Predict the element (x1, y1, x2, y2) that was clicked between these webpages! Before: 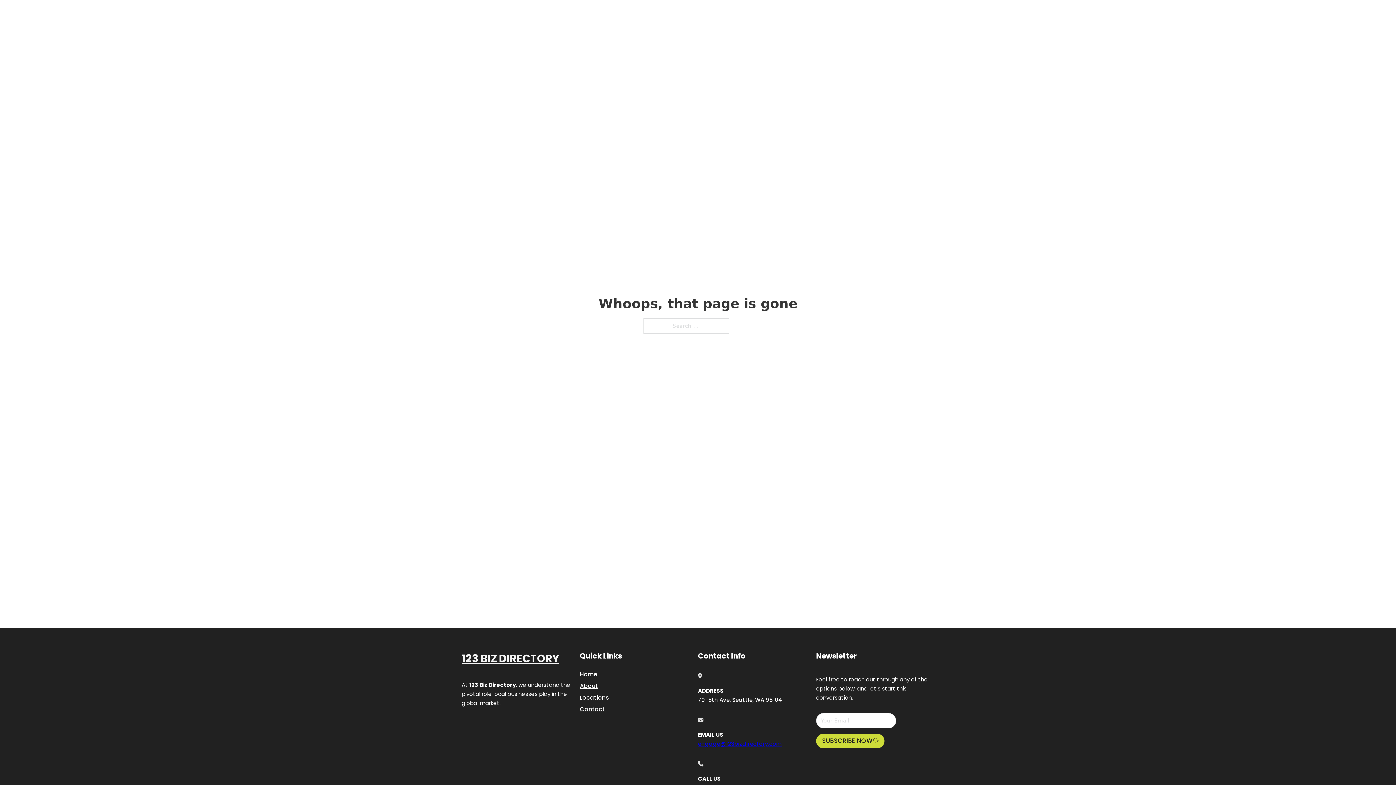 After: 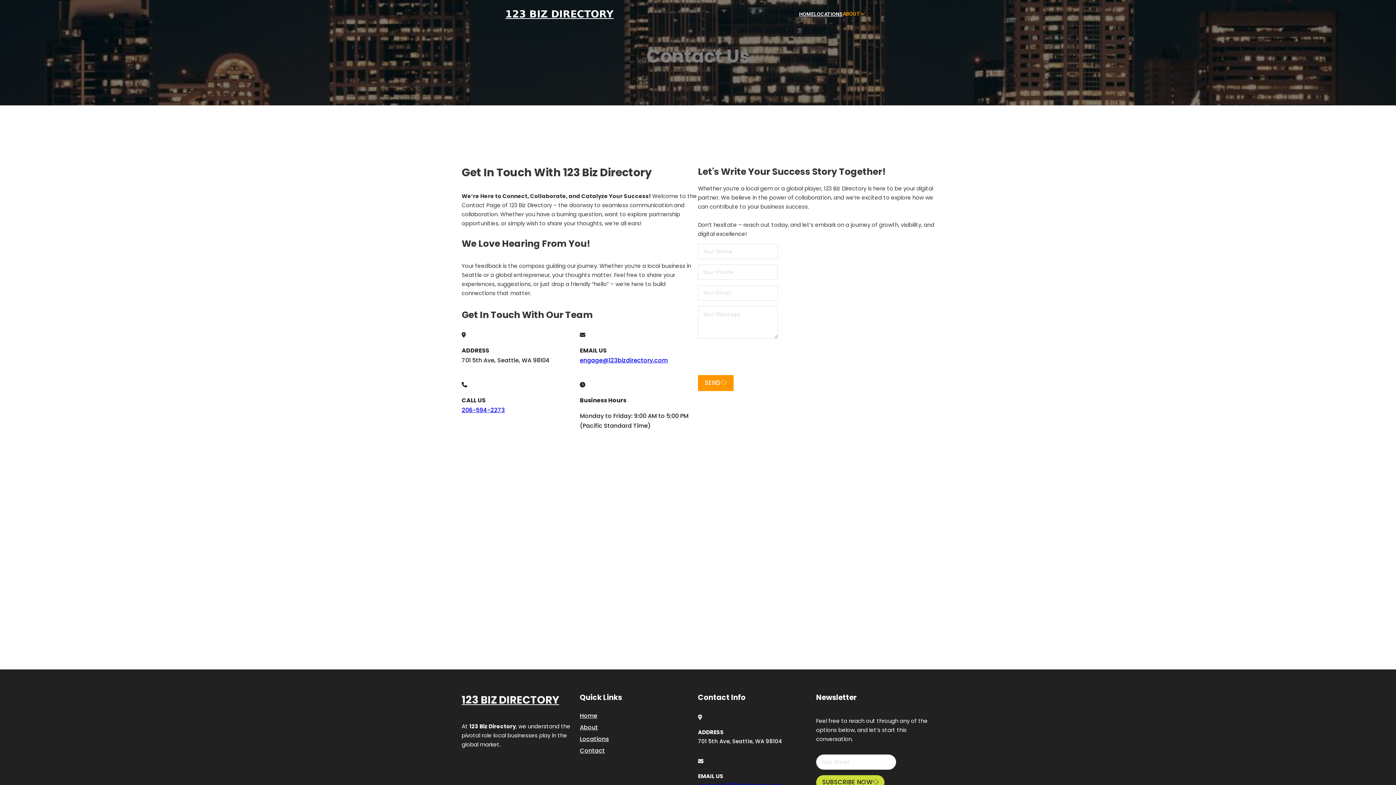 Action: bbox: (580, 704, 605, 714) label: Contact